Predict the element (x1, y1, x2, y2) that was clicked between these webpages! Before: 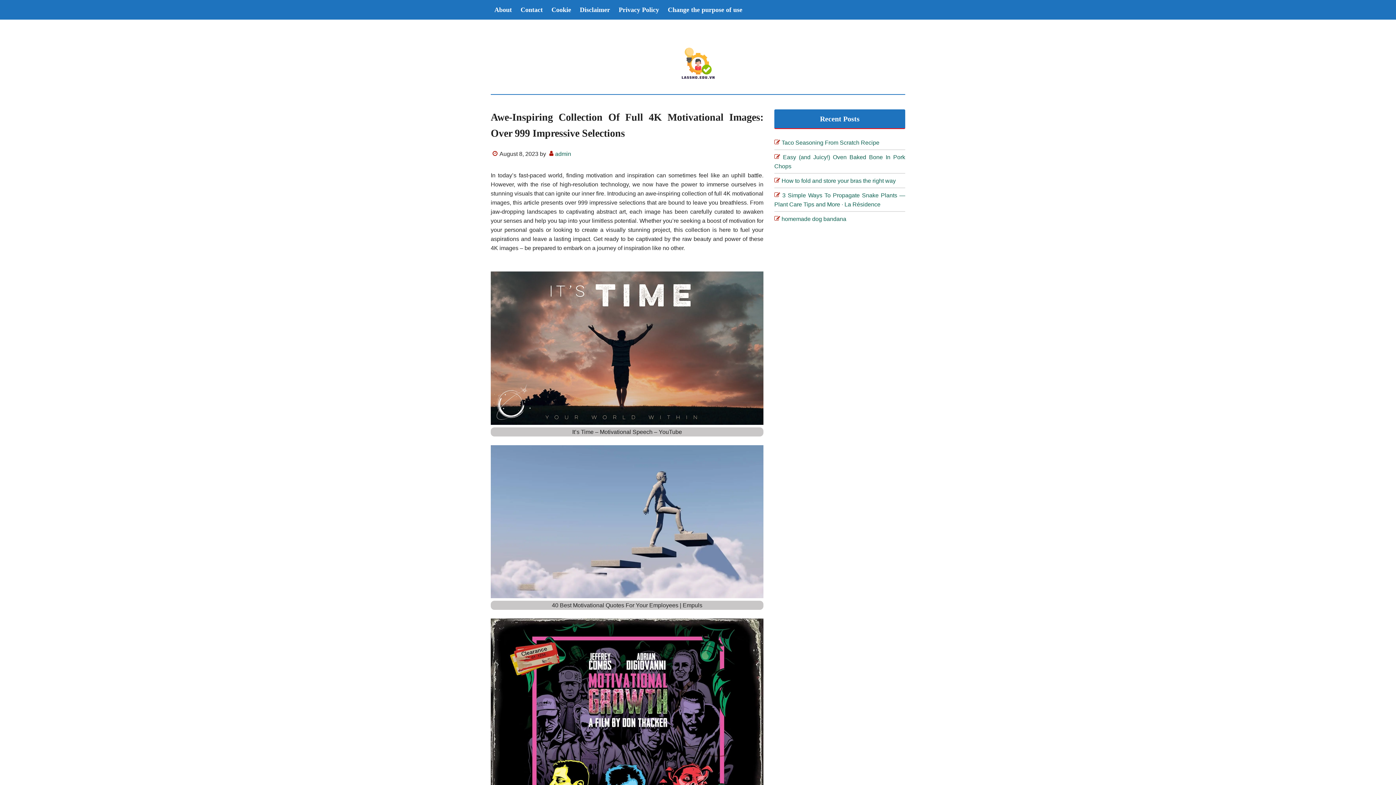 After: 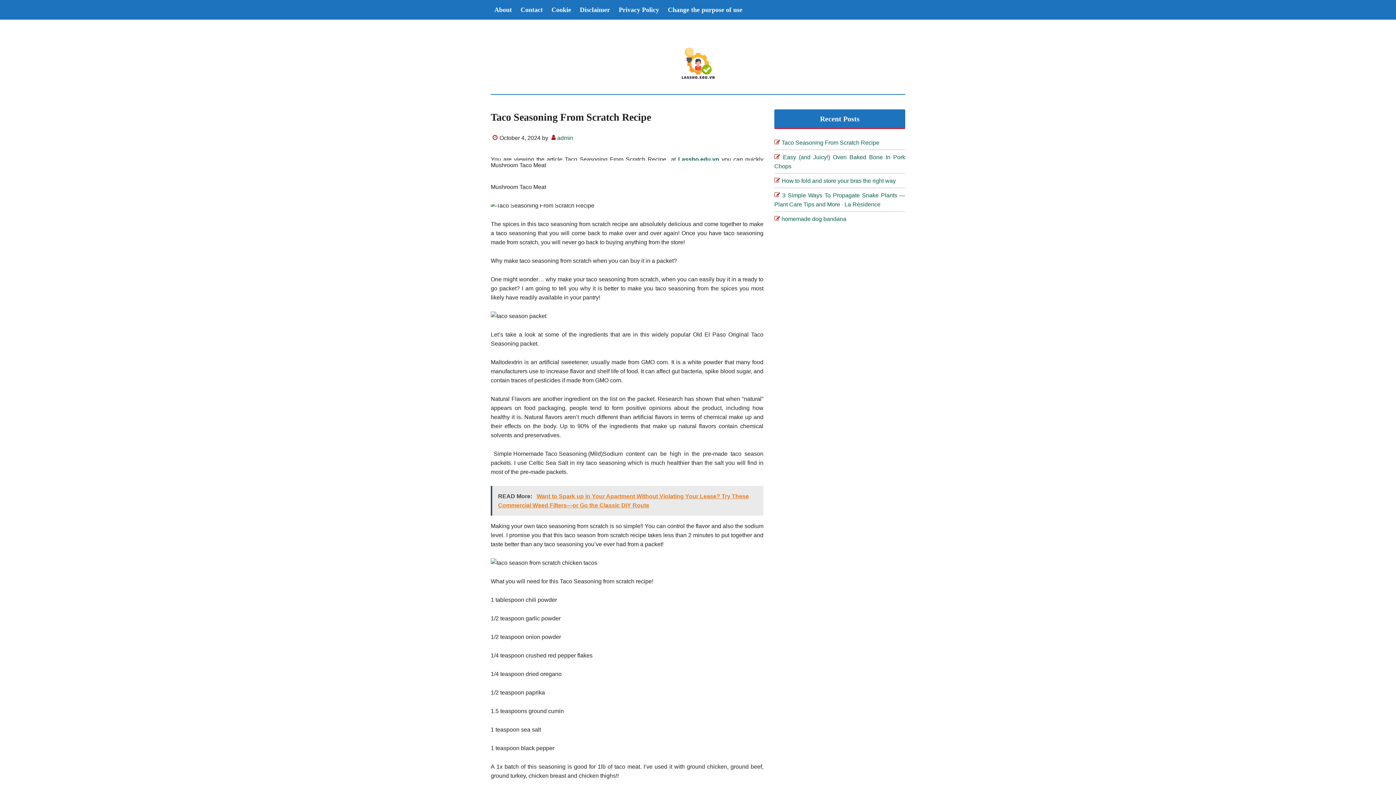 Action: label: Taco Seasoning From Scratch Recipe bbox: (781, 139, 879, 145)